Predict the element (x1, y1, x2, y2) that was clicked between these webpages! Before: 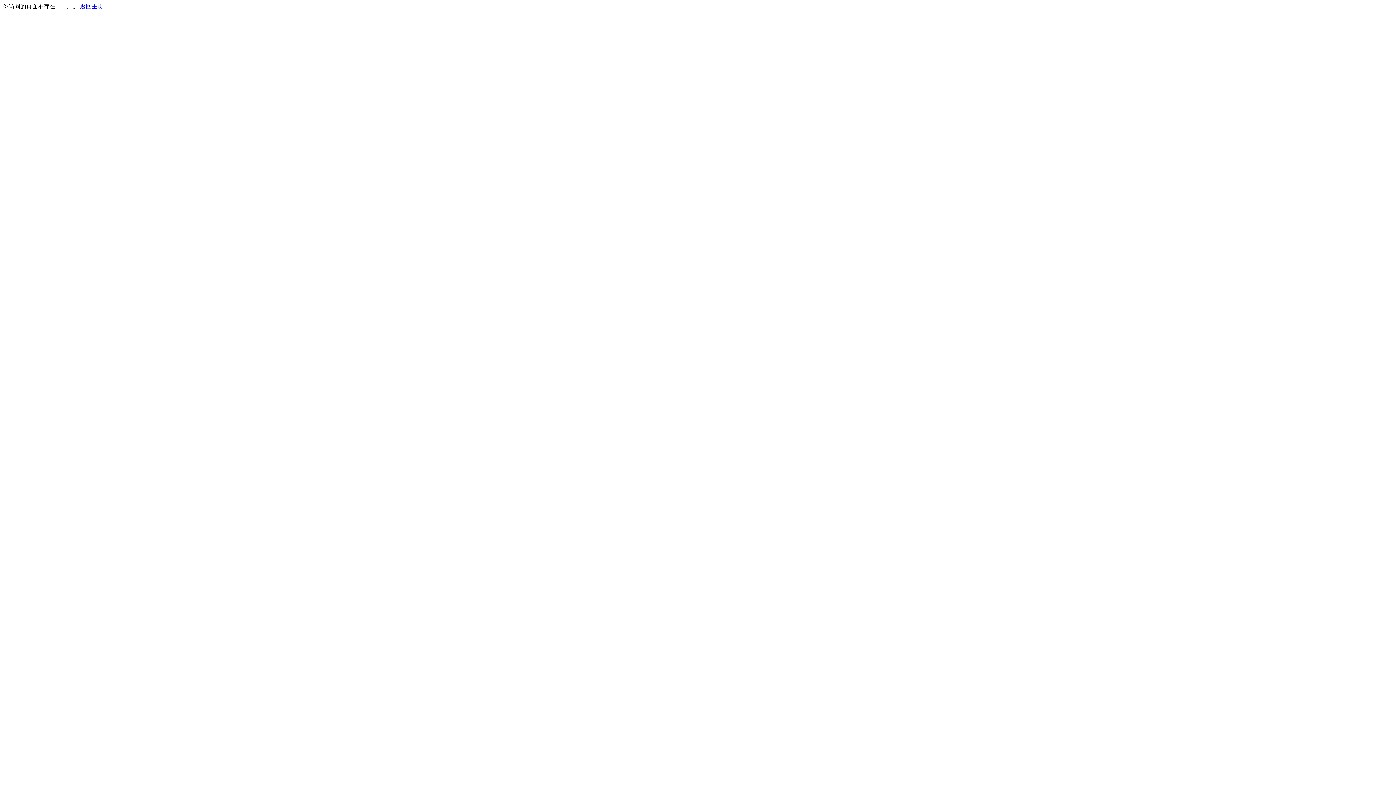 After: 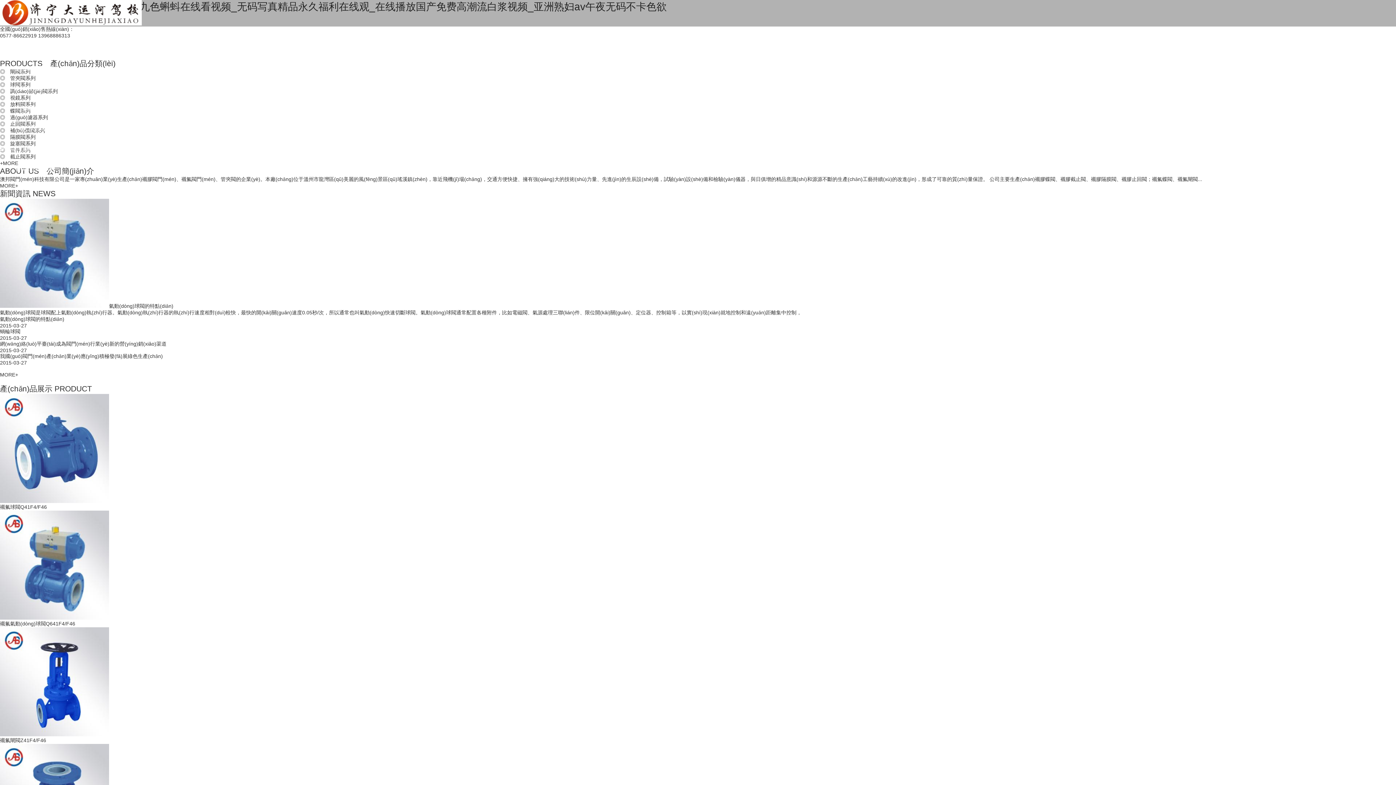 Action: bbox: (80, 3, 103, 9) label: 返回主页